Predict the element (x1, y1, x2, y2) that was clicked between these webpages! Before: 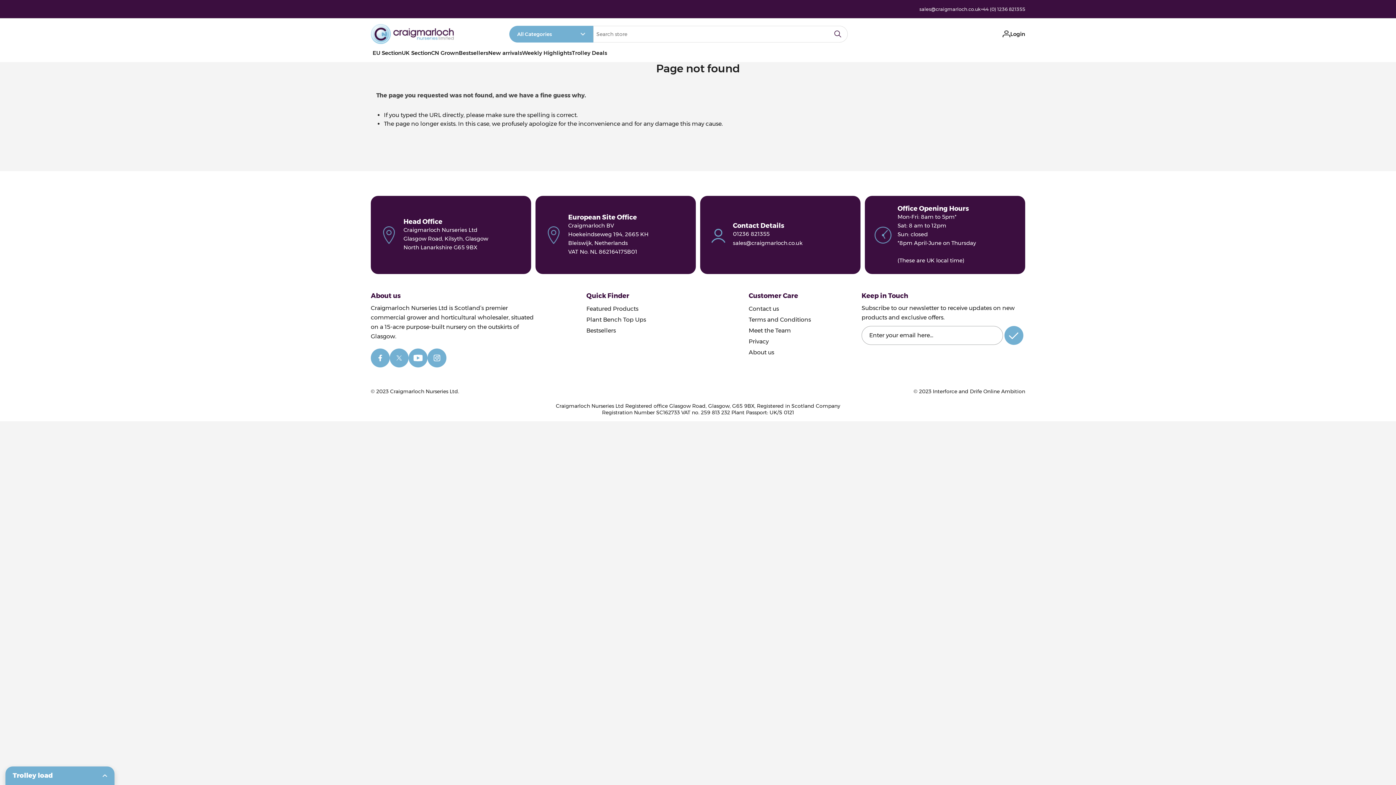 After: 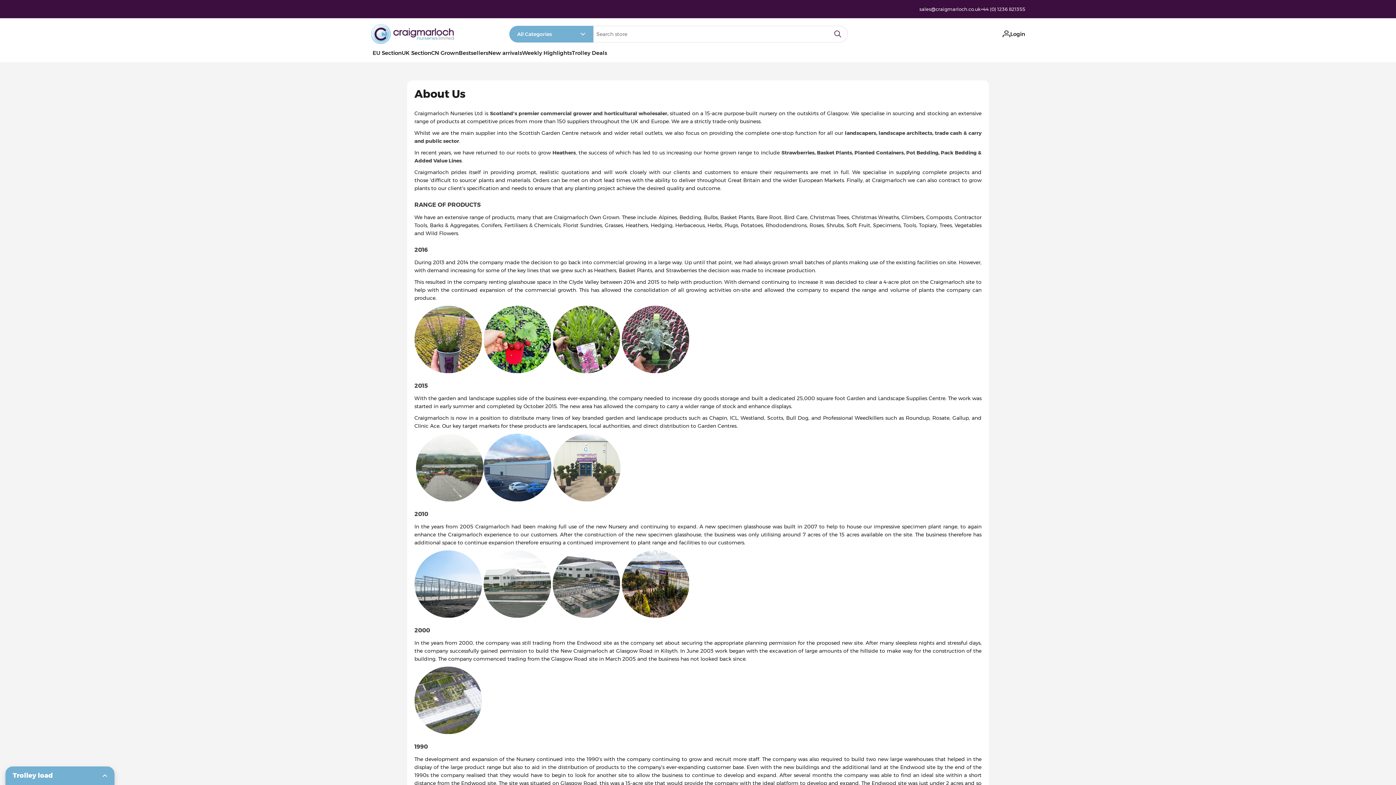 Action: label: About us bbox: (748, 349, 774, 356)